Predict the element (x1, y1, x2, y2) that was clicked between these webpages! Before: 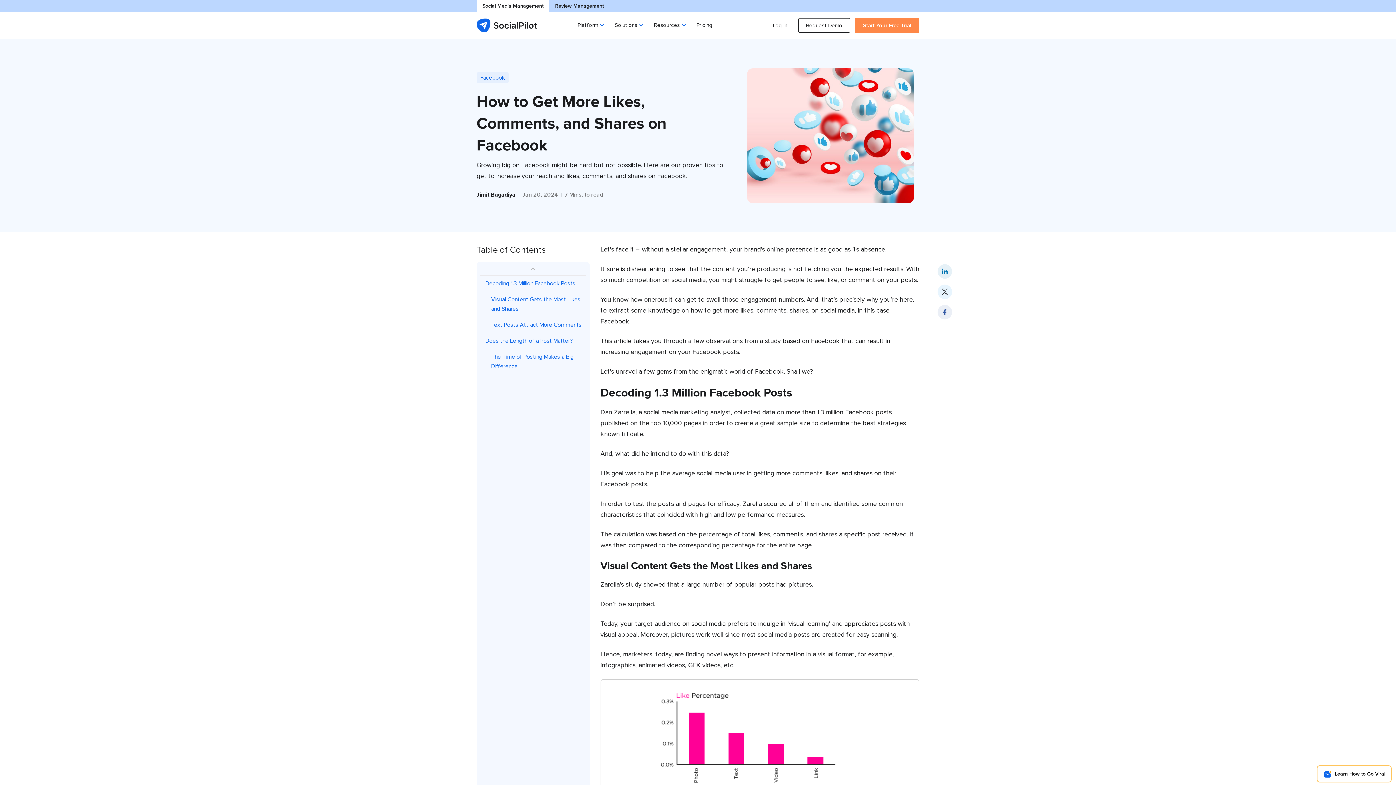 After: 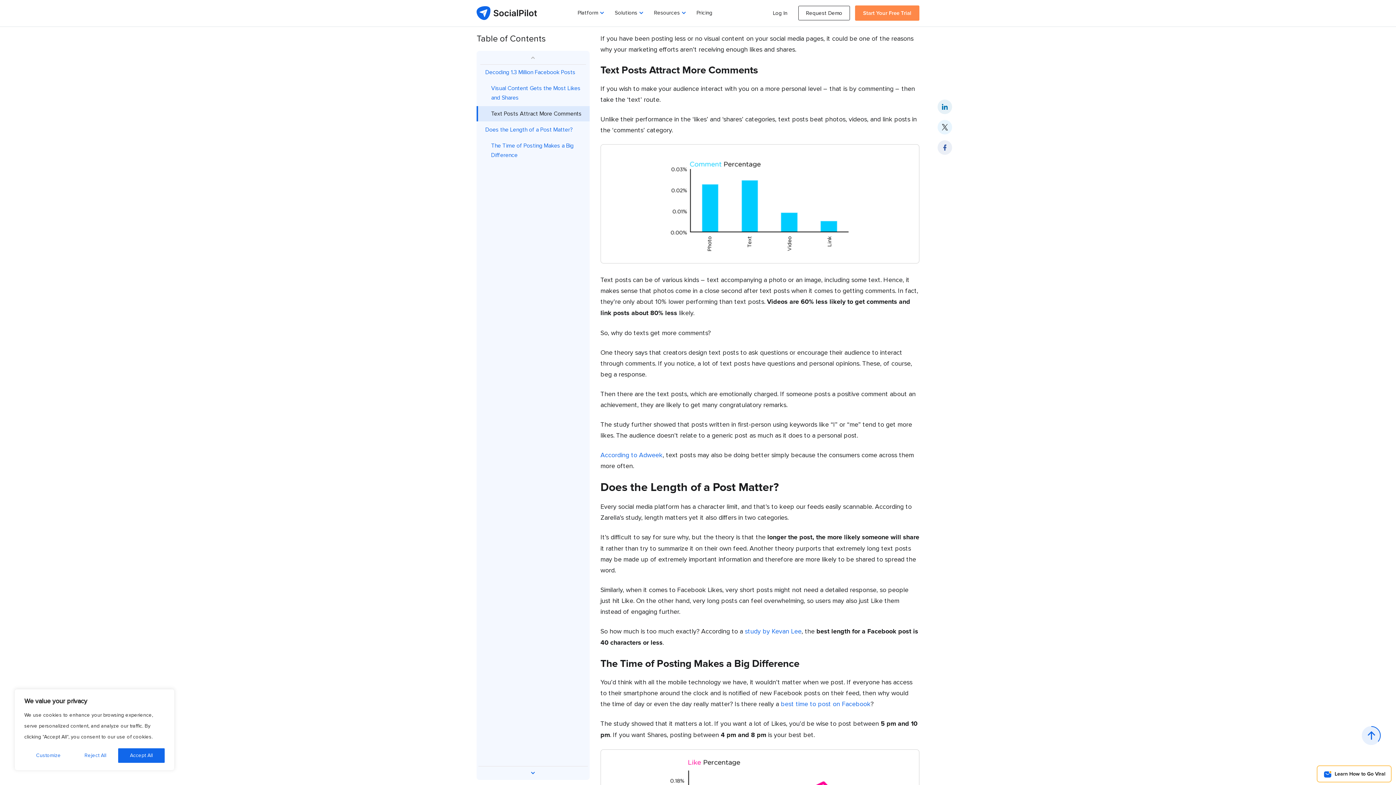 Action: bbox: (491, 317, 586, 332) label: Text Posts Attract More Comments